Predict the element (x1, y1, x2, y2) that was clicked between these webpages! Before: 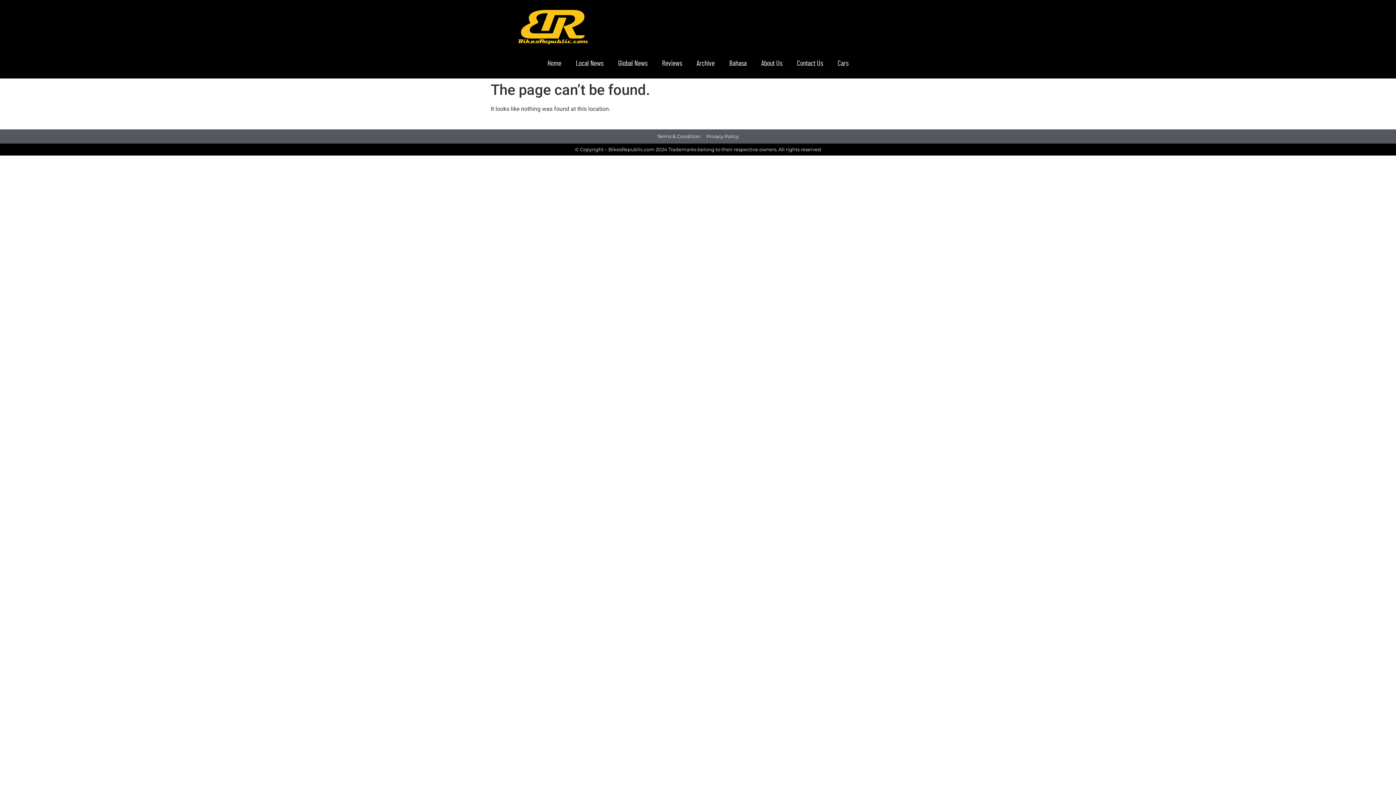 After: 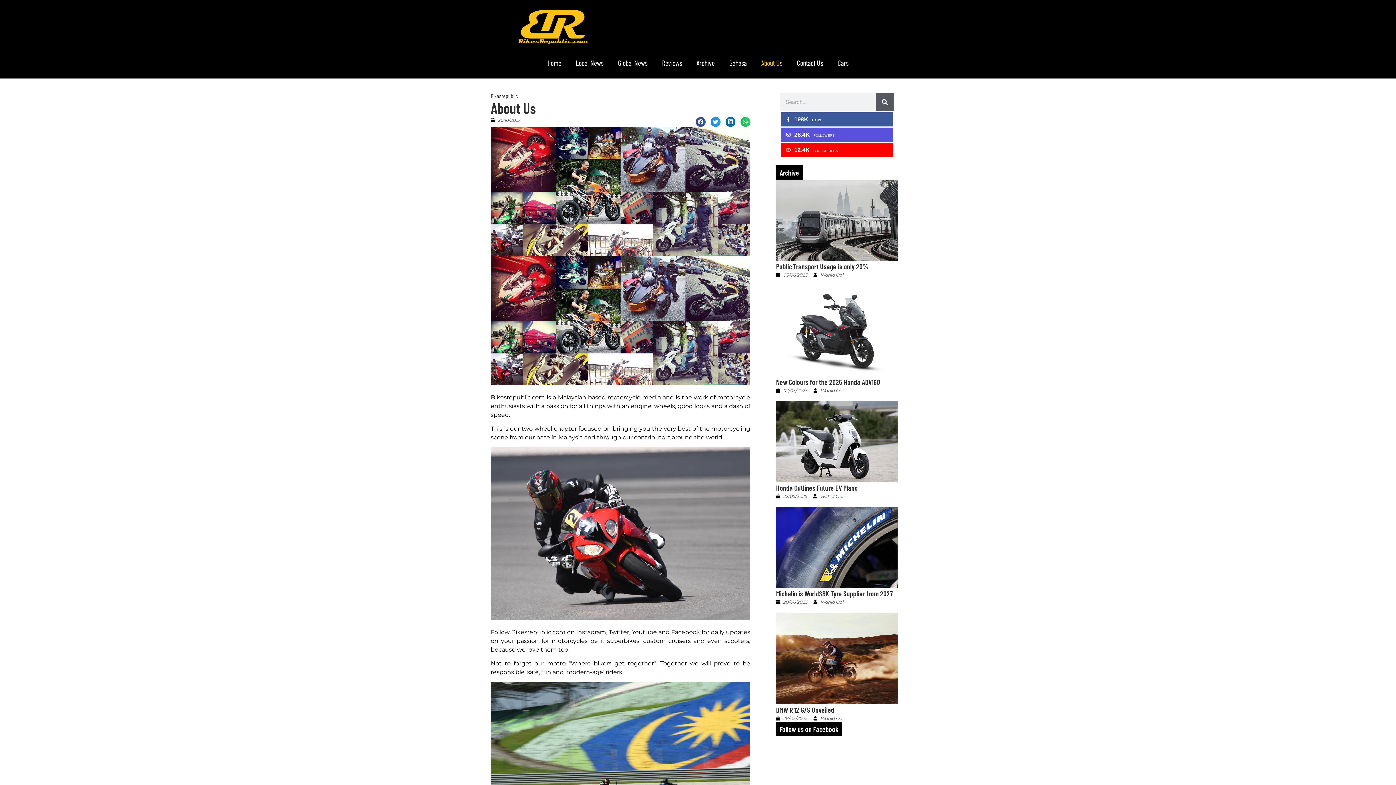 Action: label: About Us bbox: (754, 54, 789, 71)